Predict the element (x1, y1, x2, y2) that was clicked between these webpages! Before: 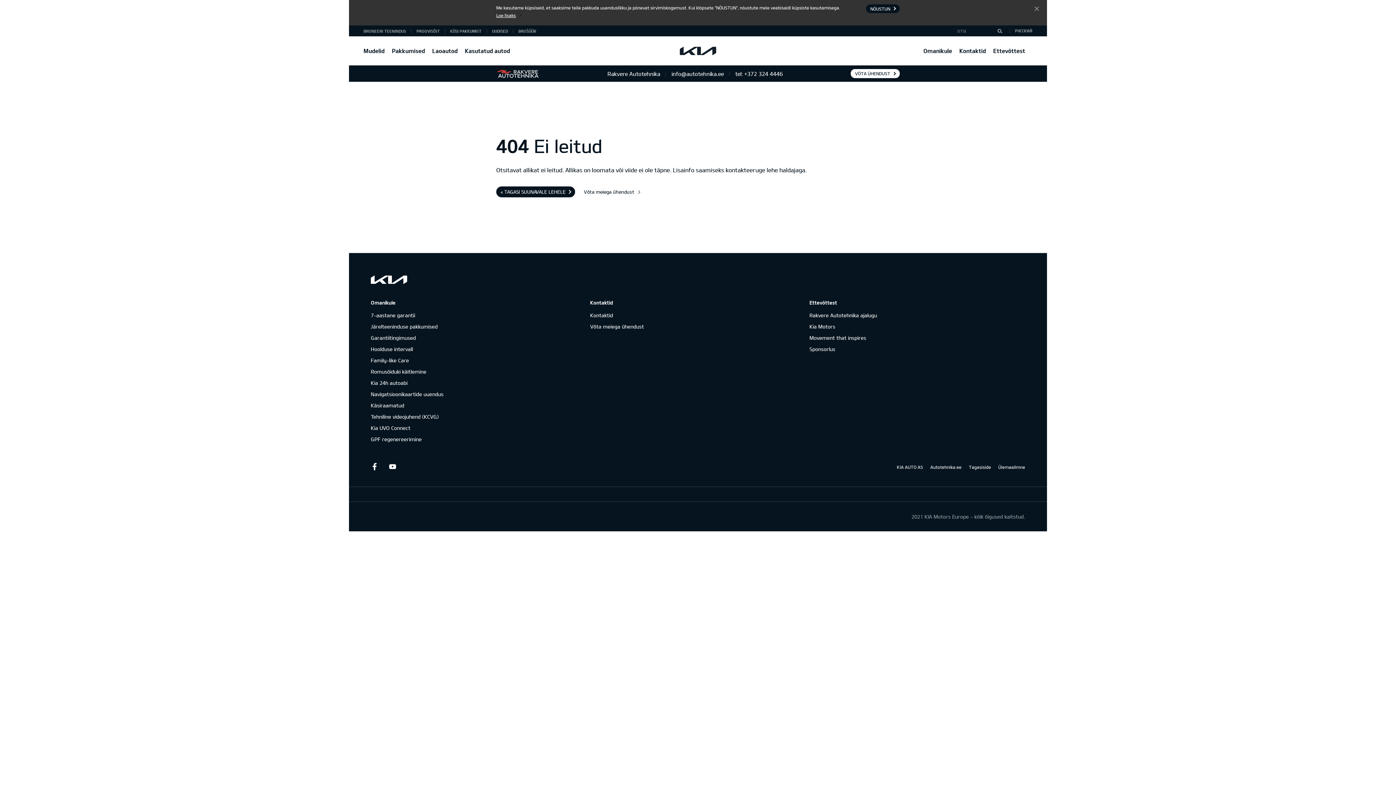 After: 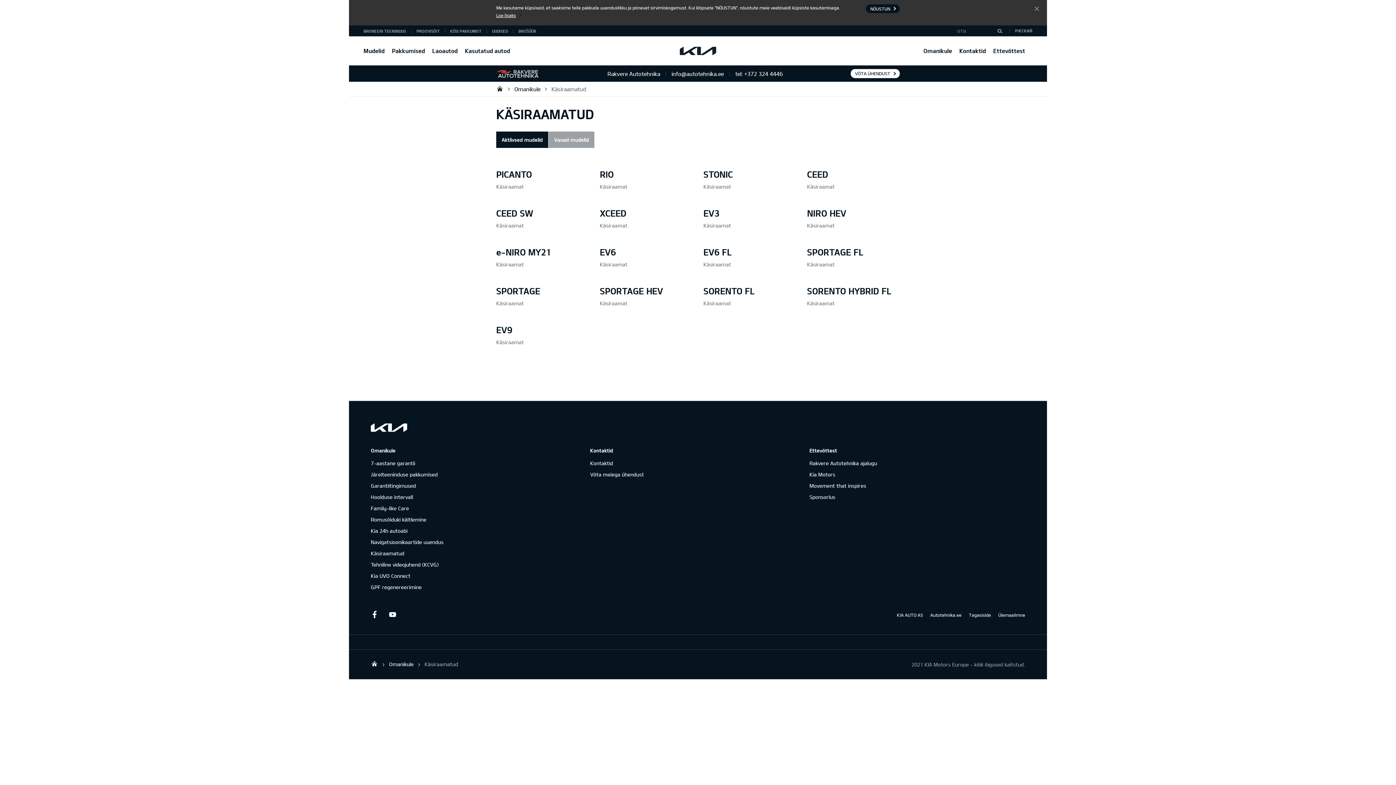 Action: label: Käsiraamatud bbox: (370, 401, 404, 409)